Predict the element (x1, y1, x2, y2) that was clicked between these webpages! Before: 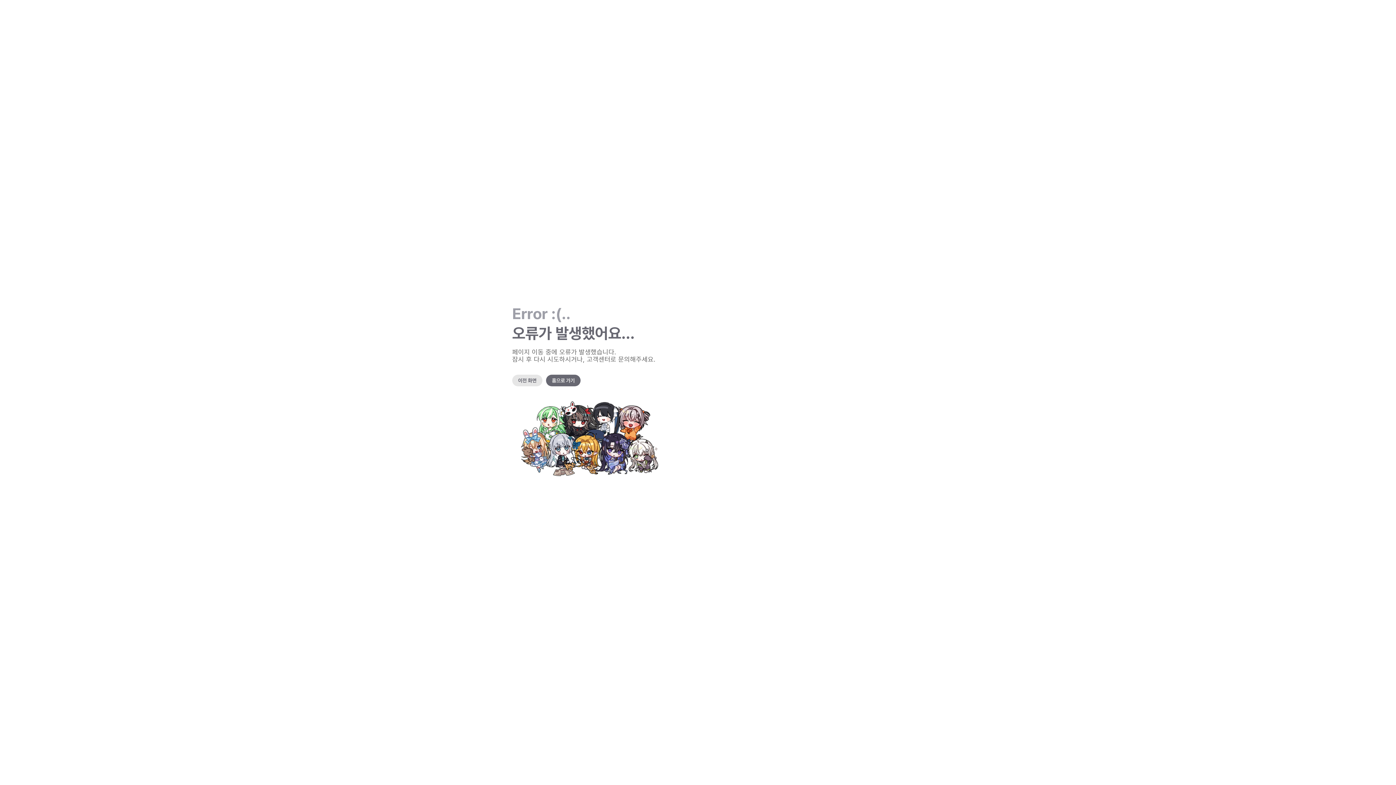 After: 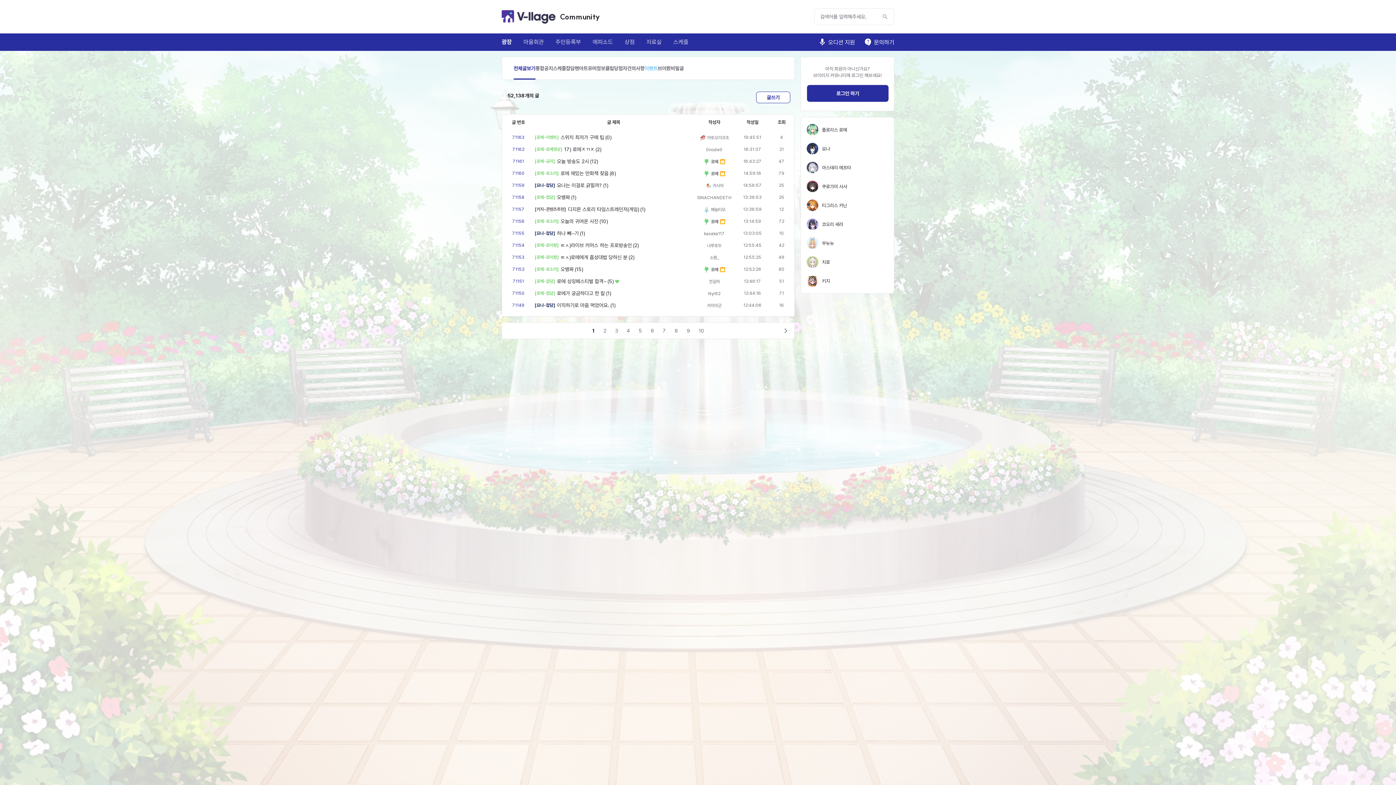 Action: bbox: (546, 374, 580, 386) label: 홈으로 가기